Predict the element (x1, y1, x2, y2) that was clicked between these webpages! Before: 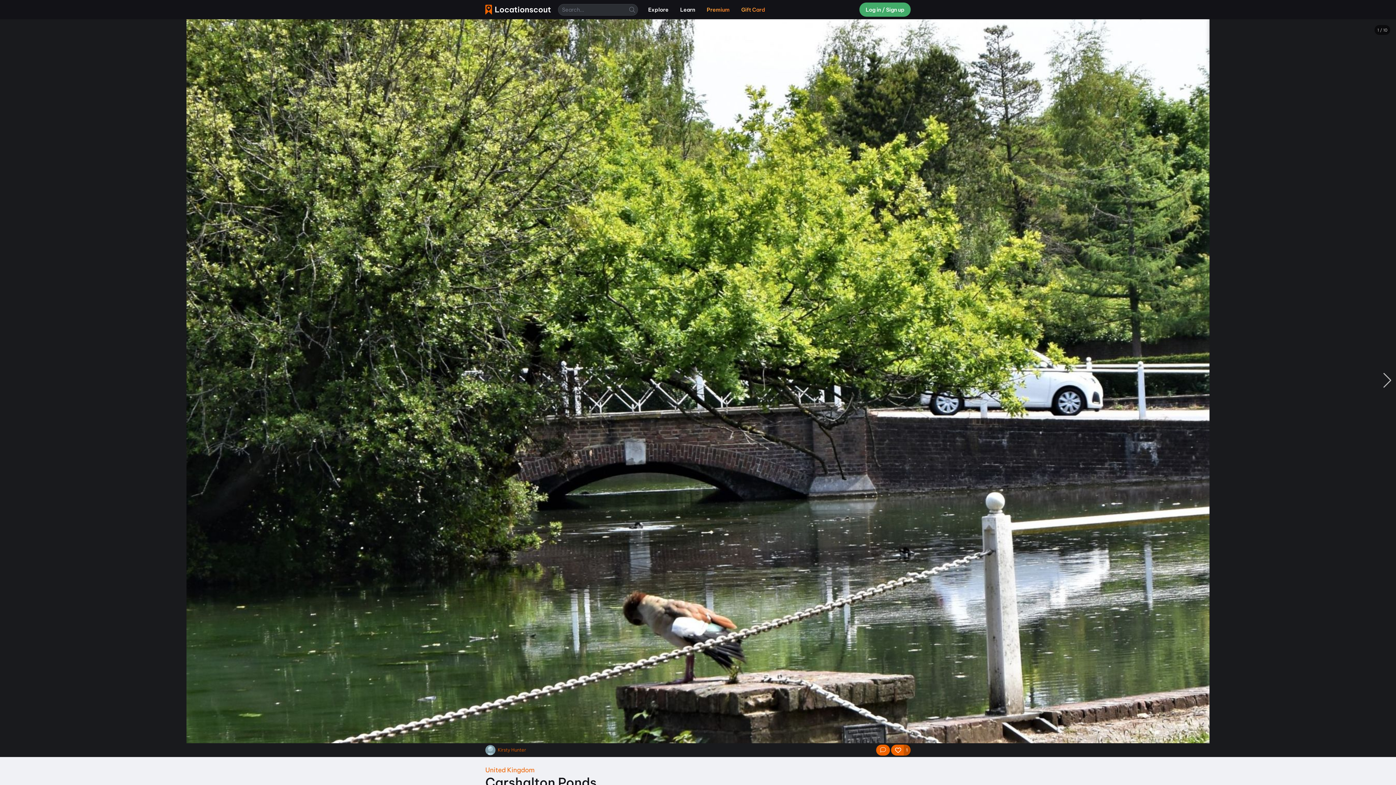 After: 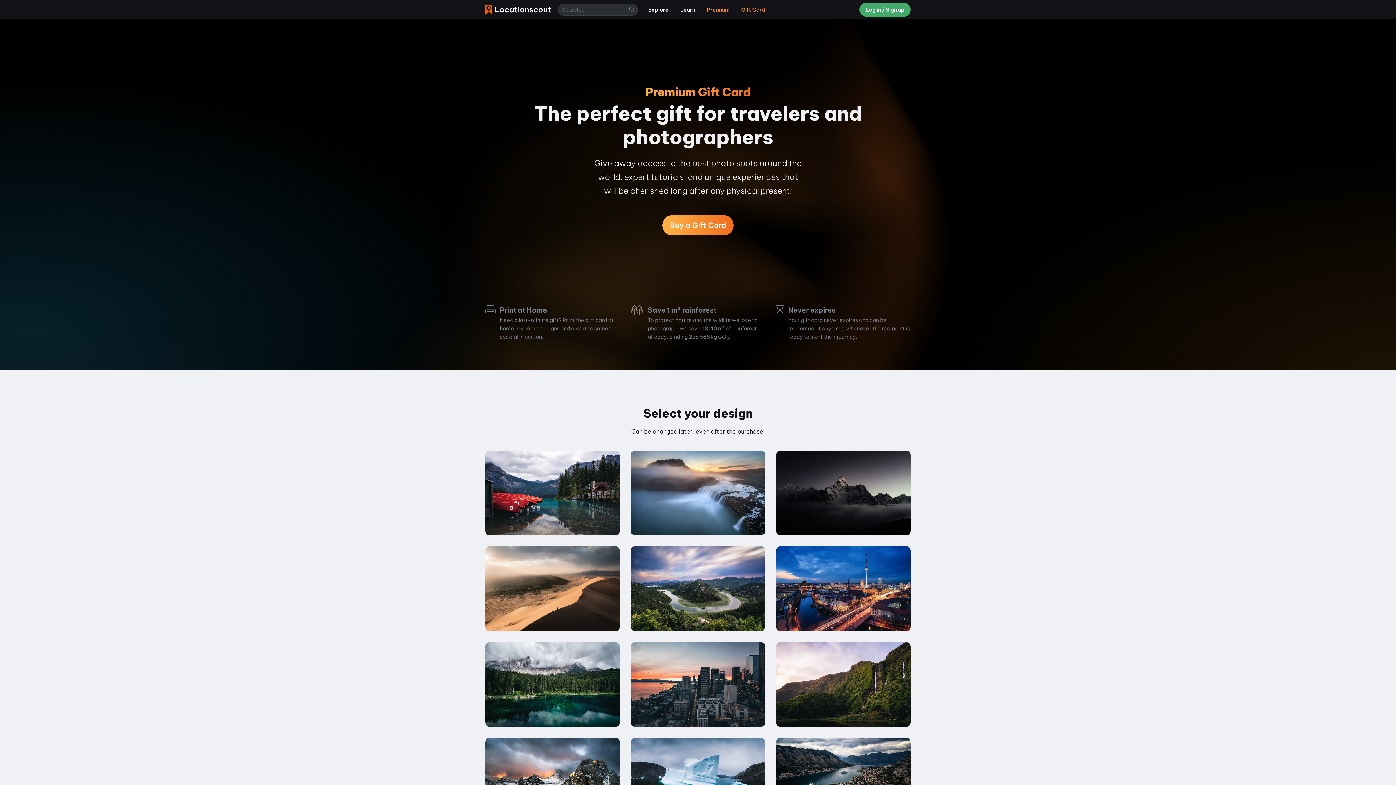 Action: label: Gift Card bbox: (735, 3, 771, 16)